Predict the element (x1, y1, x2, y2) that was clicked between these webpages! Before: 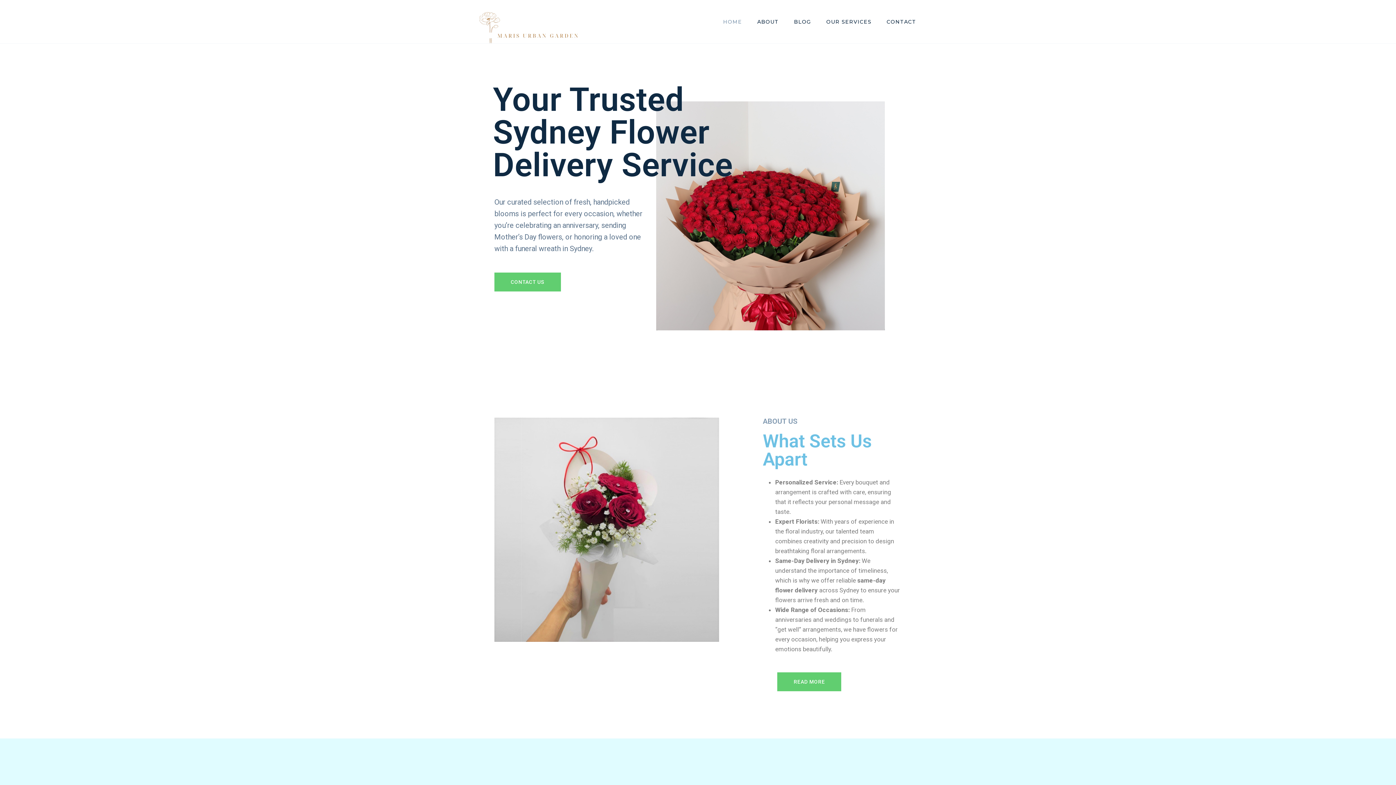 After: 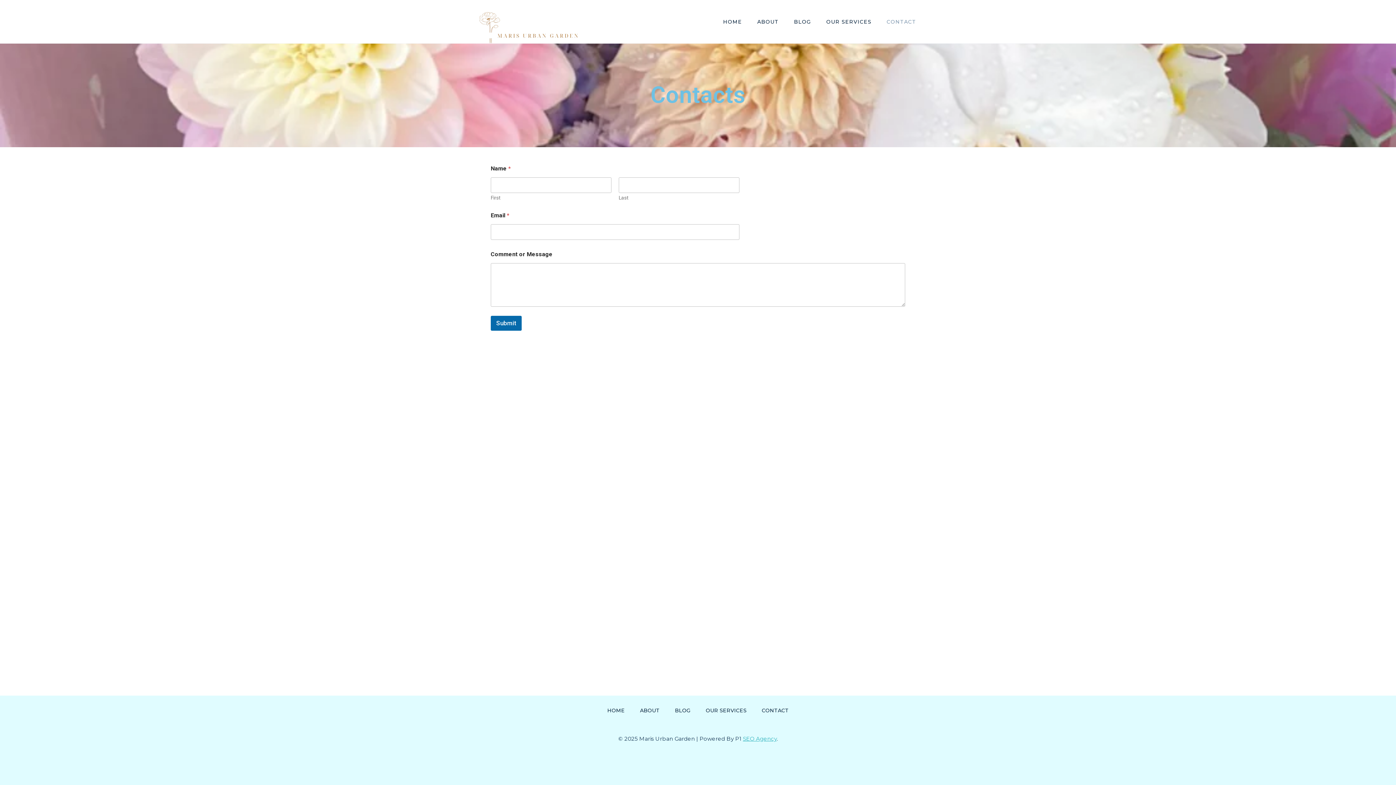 Action: bbox: (879, 16, 924, 27) label: CONTACT